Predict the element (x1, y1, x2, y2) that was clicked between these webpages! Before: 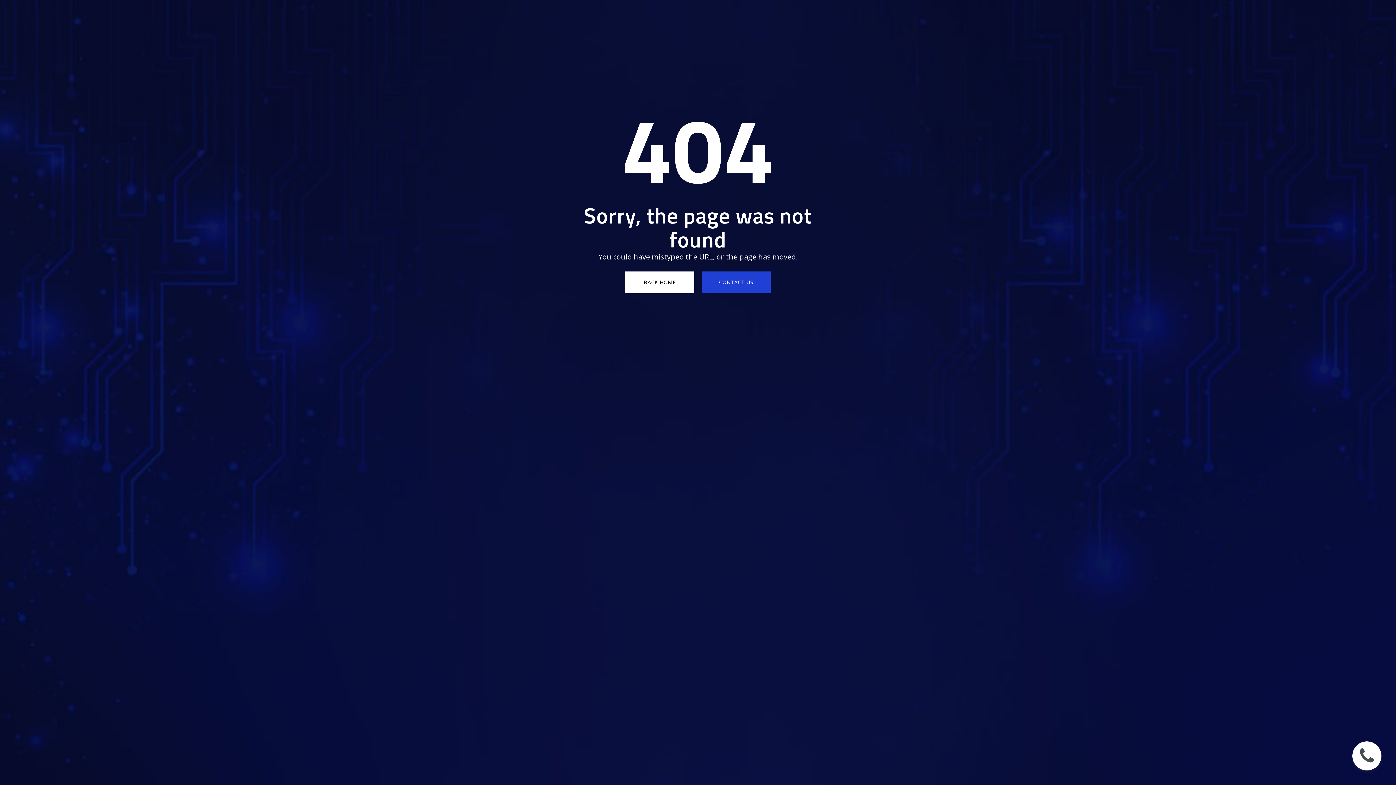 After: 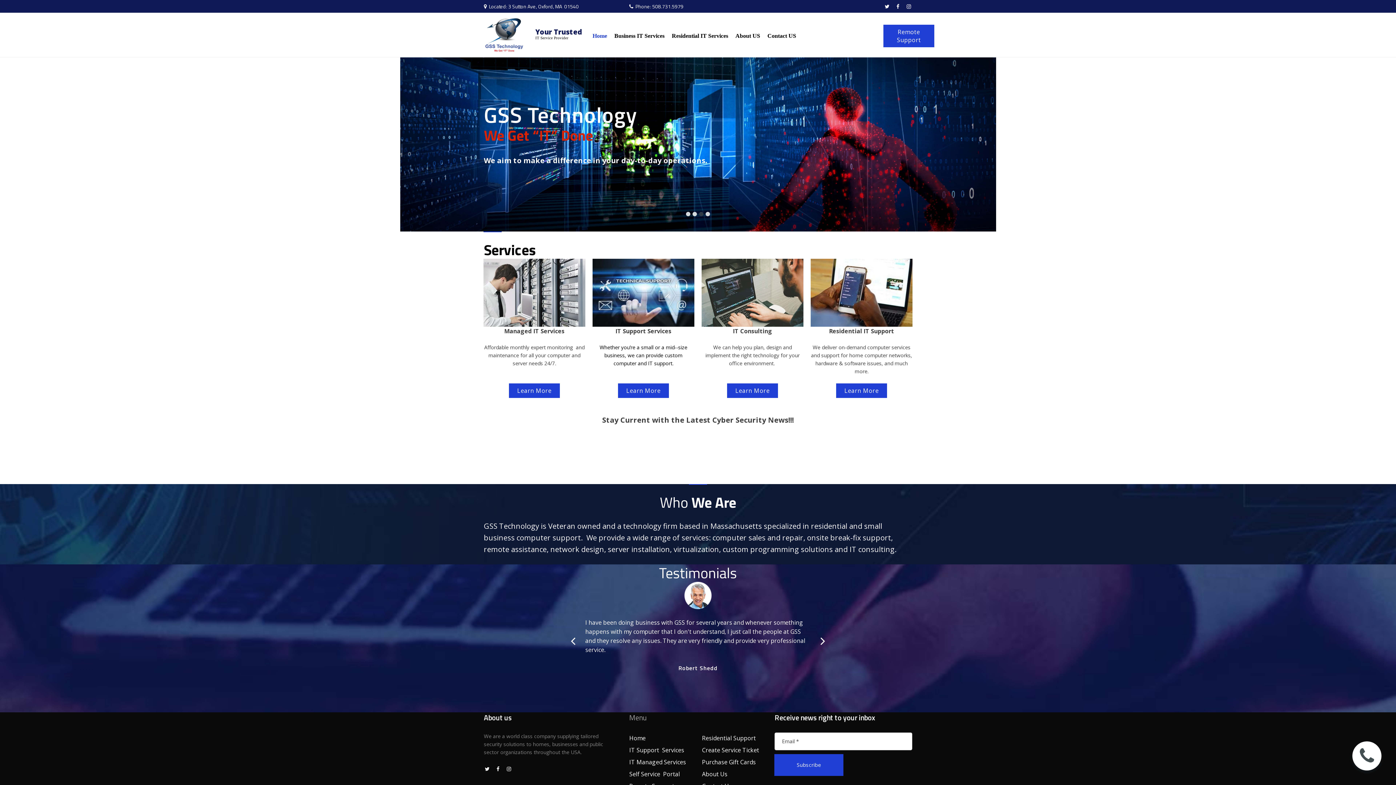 Action: label: BACK HOME bbox: (625, 271, 694, 293)